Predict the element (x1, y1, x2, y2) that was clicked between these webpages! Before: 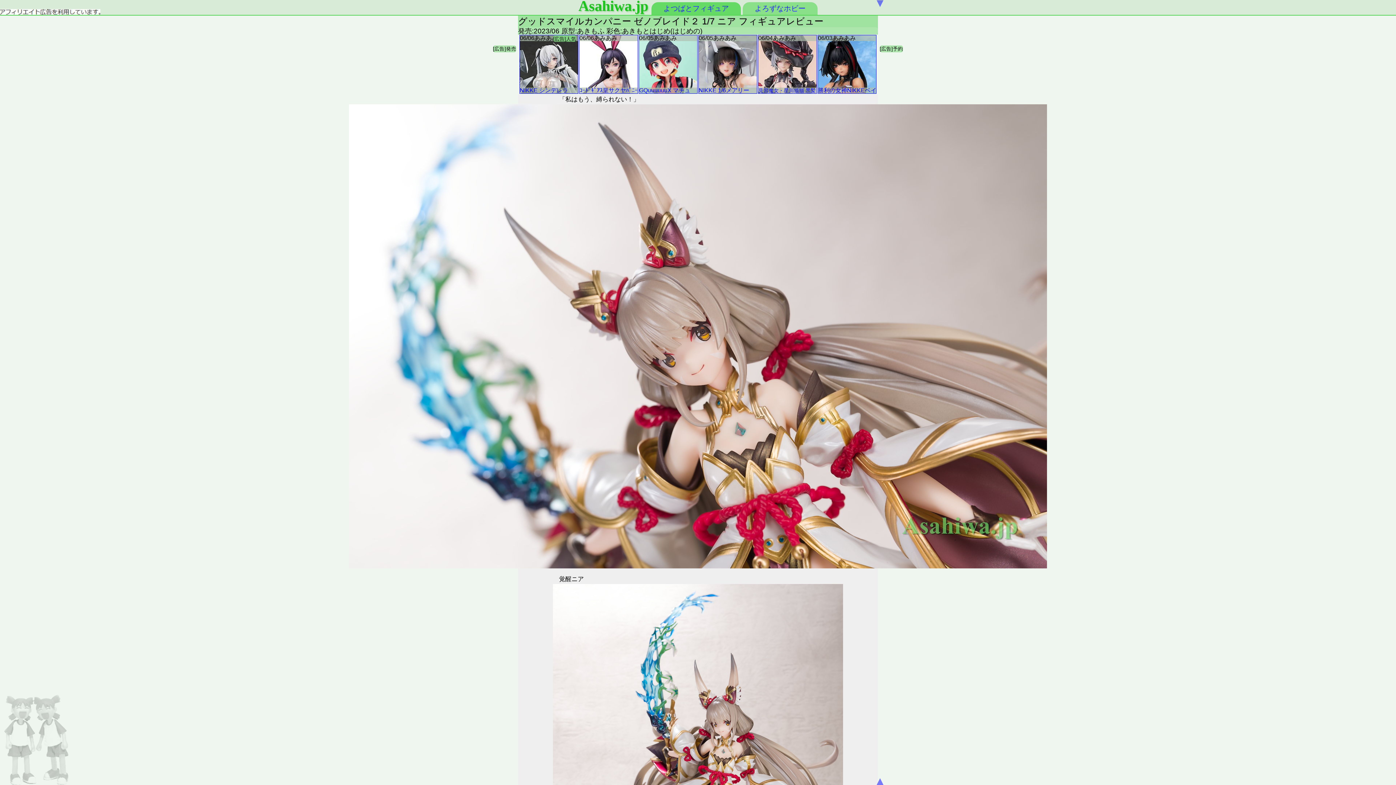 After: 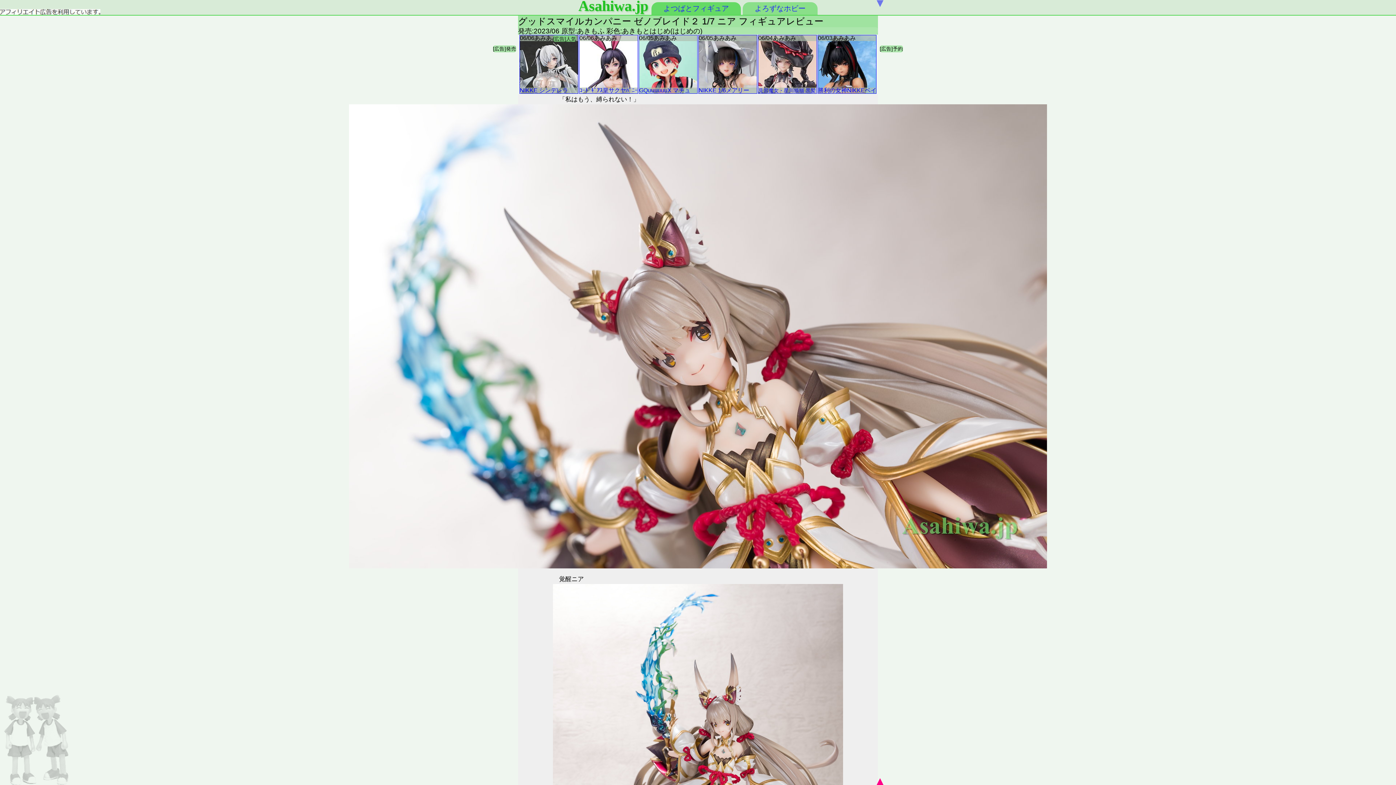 Action: bbox: (874, 778, 886, 784) label: ▲